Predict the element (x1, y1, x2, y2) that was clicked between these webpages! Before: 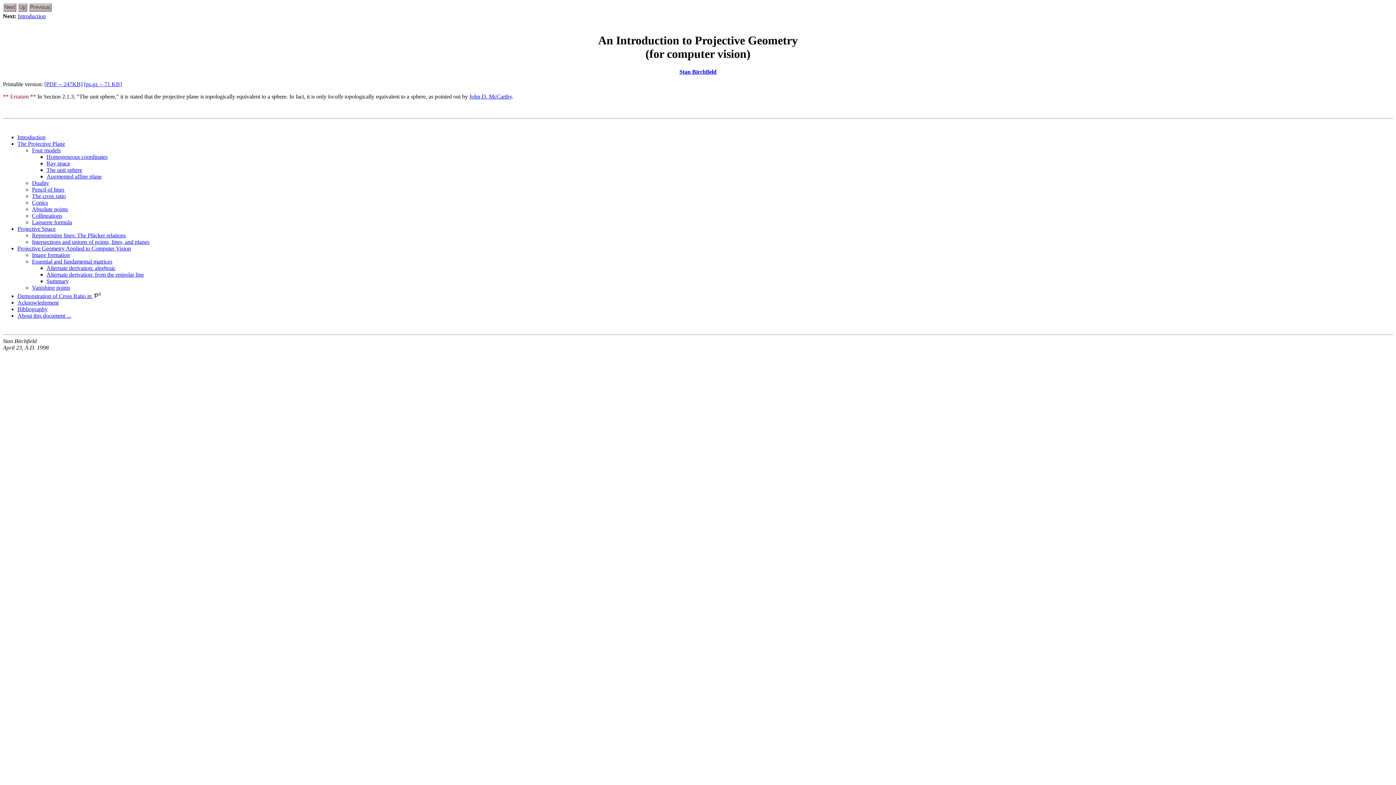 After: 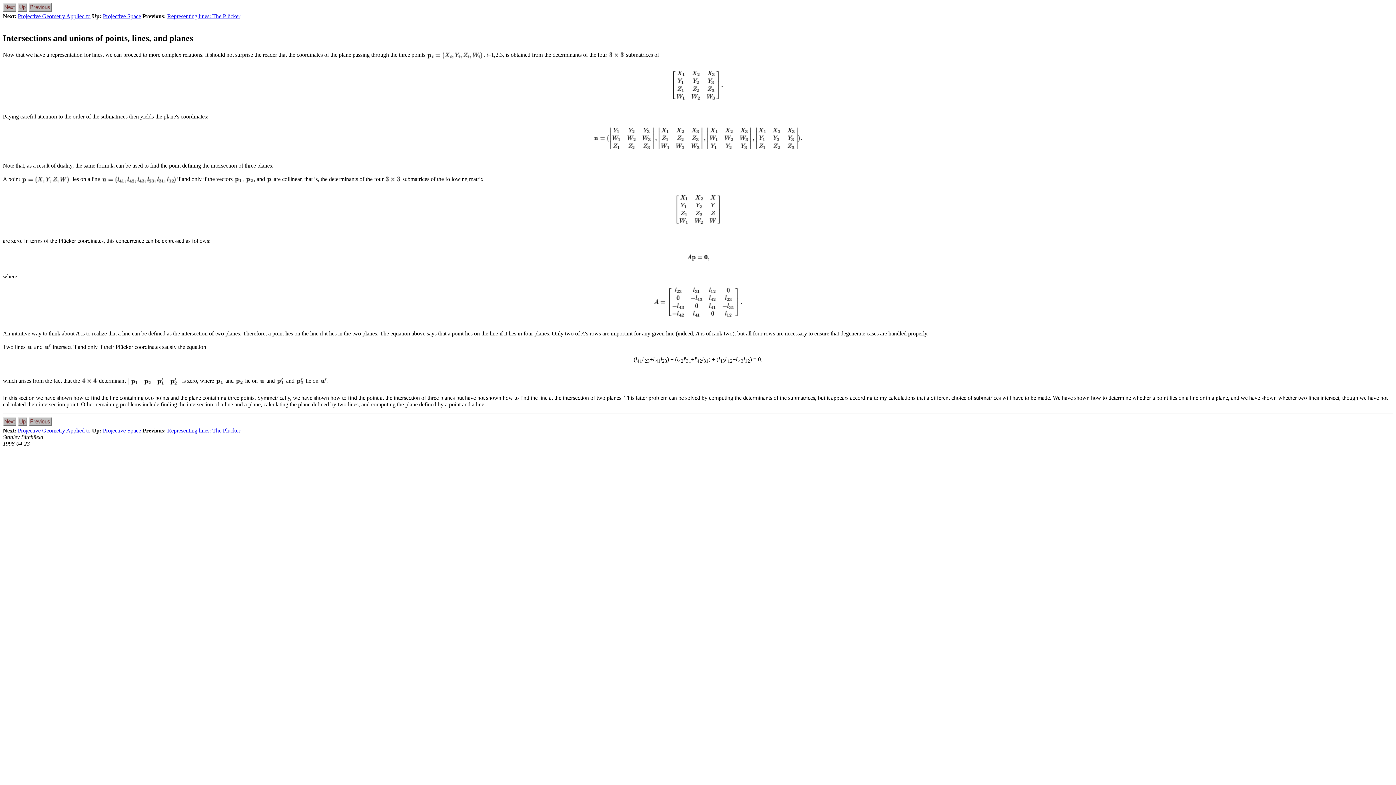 Action: label: Intersections and unions of points, lines, and planes bbox: (32, 238, 149, 245)